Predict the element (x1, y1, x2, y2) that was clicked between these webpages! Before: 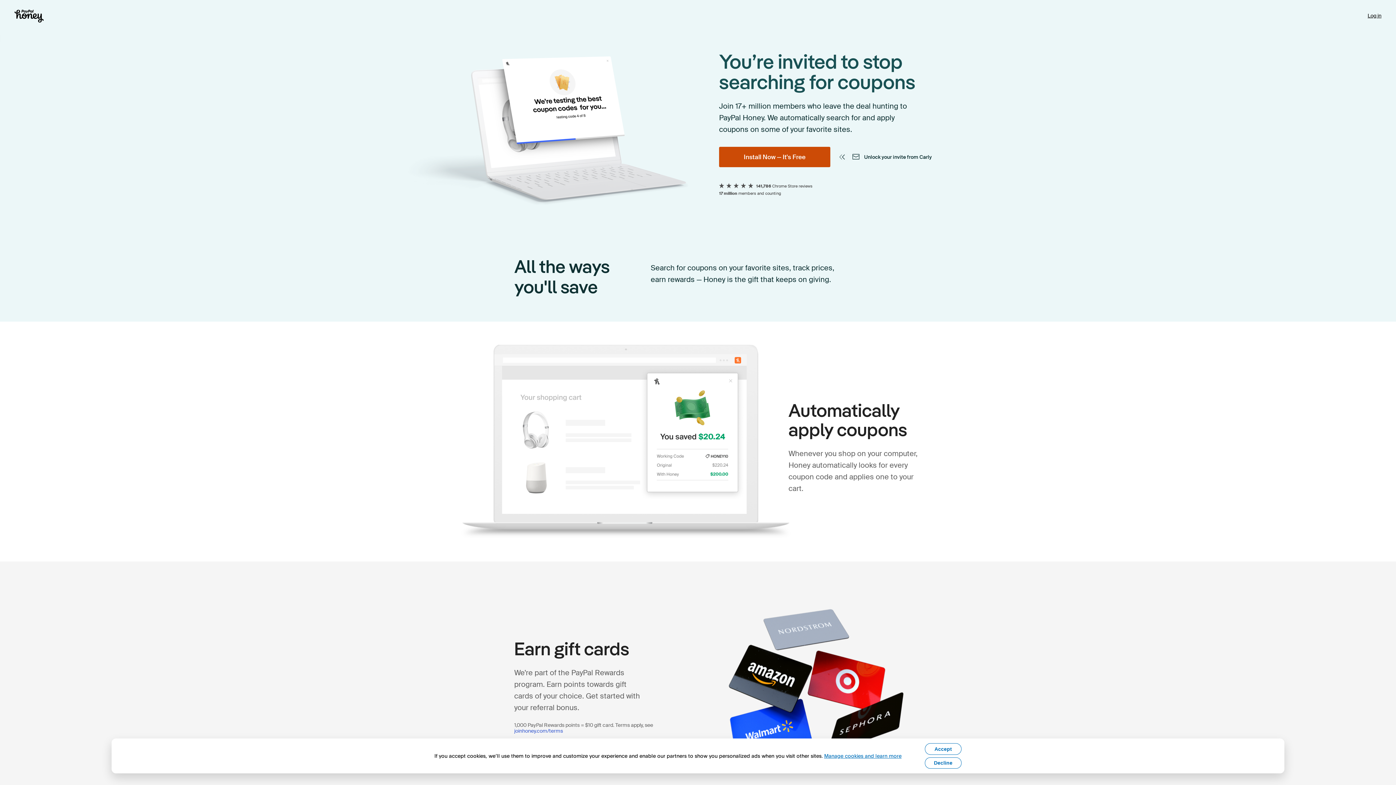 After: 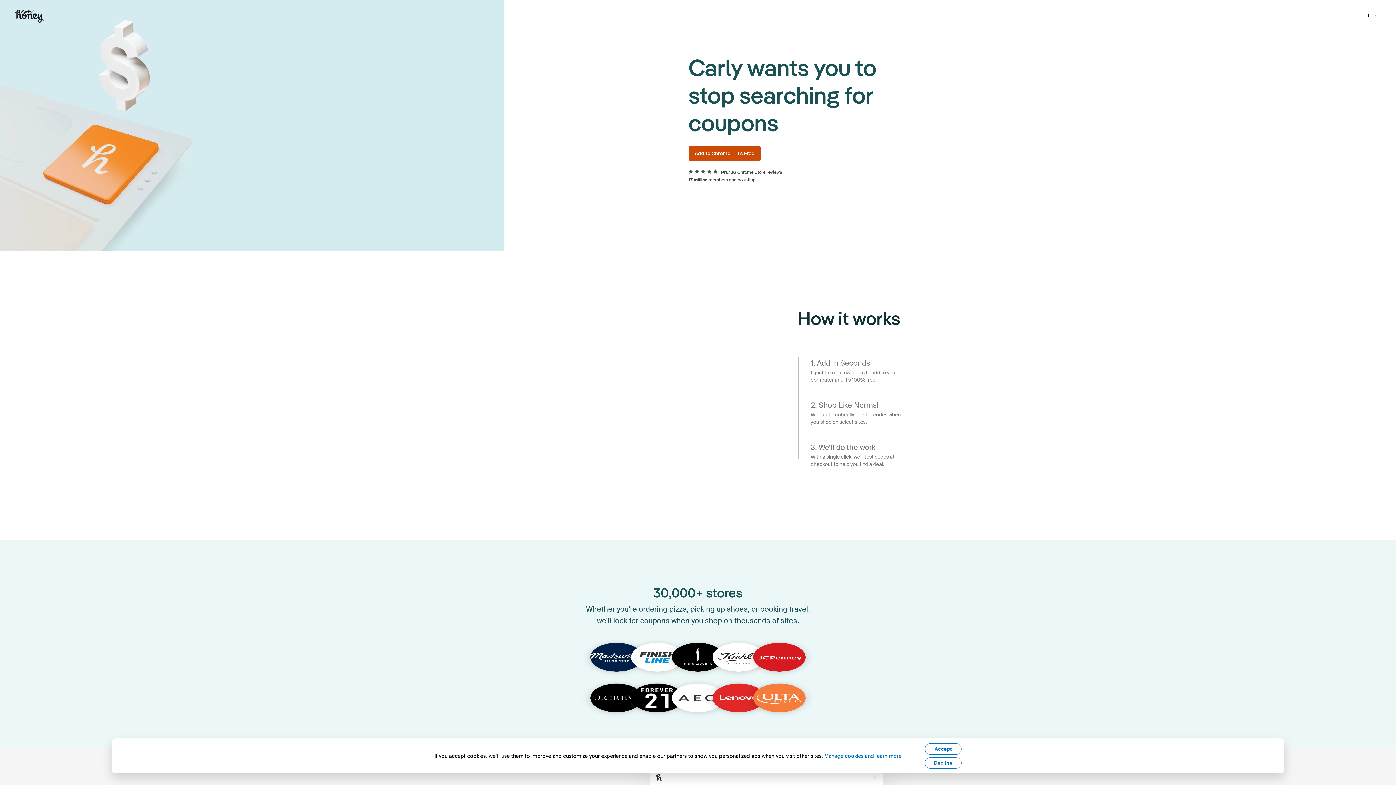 Action: bbox: (14, 9, 43, 22) label: Honey